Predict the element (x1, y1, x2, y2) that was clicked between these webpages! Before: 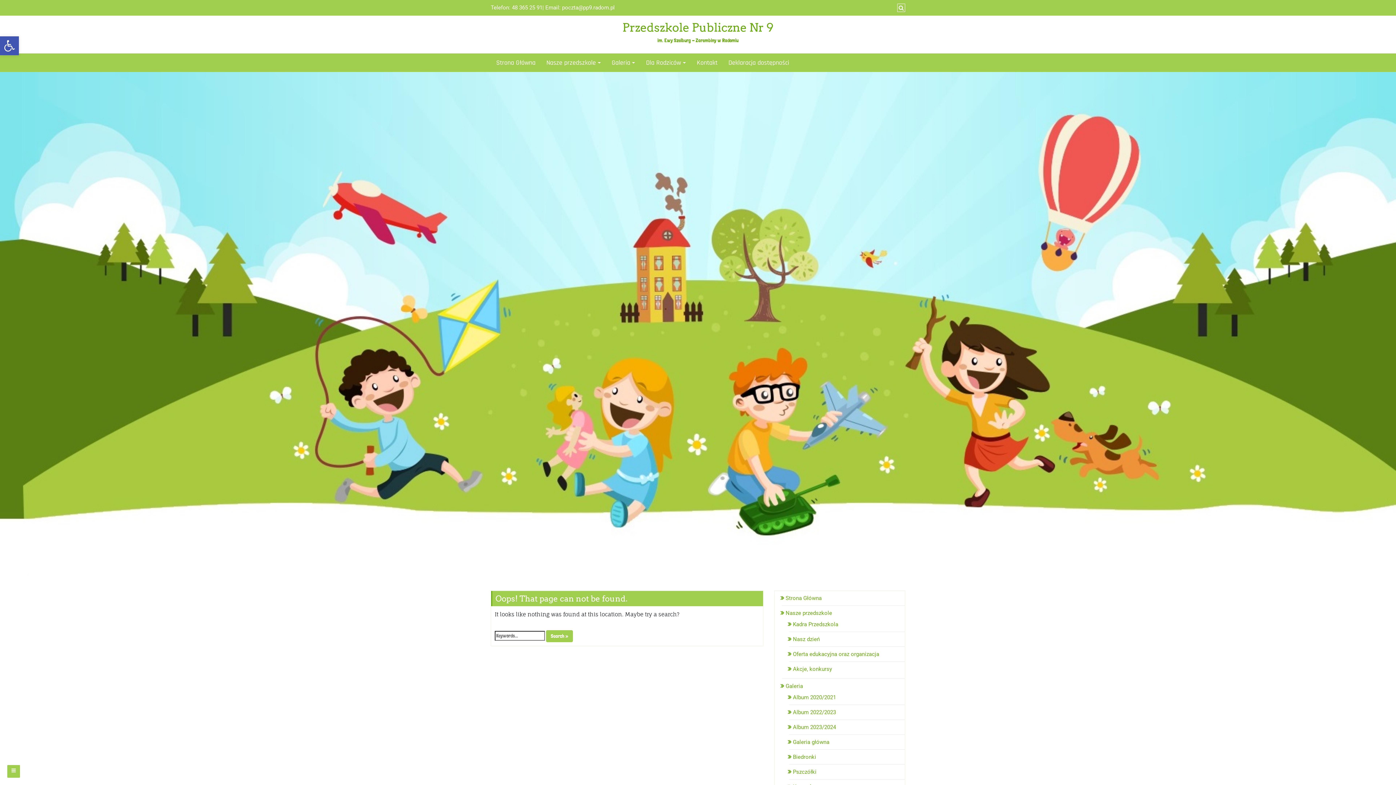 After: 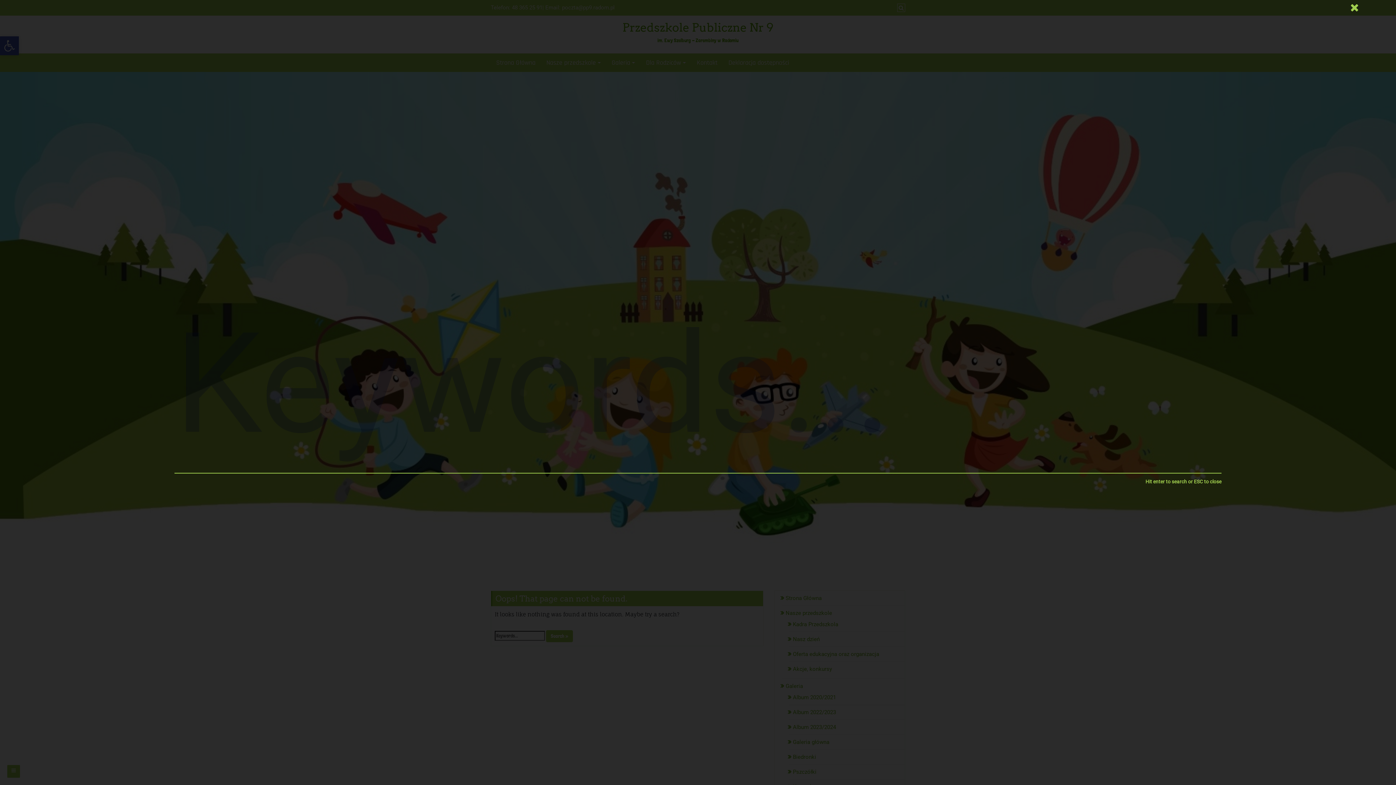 Action: bbox: (895, 4, 905, 11)